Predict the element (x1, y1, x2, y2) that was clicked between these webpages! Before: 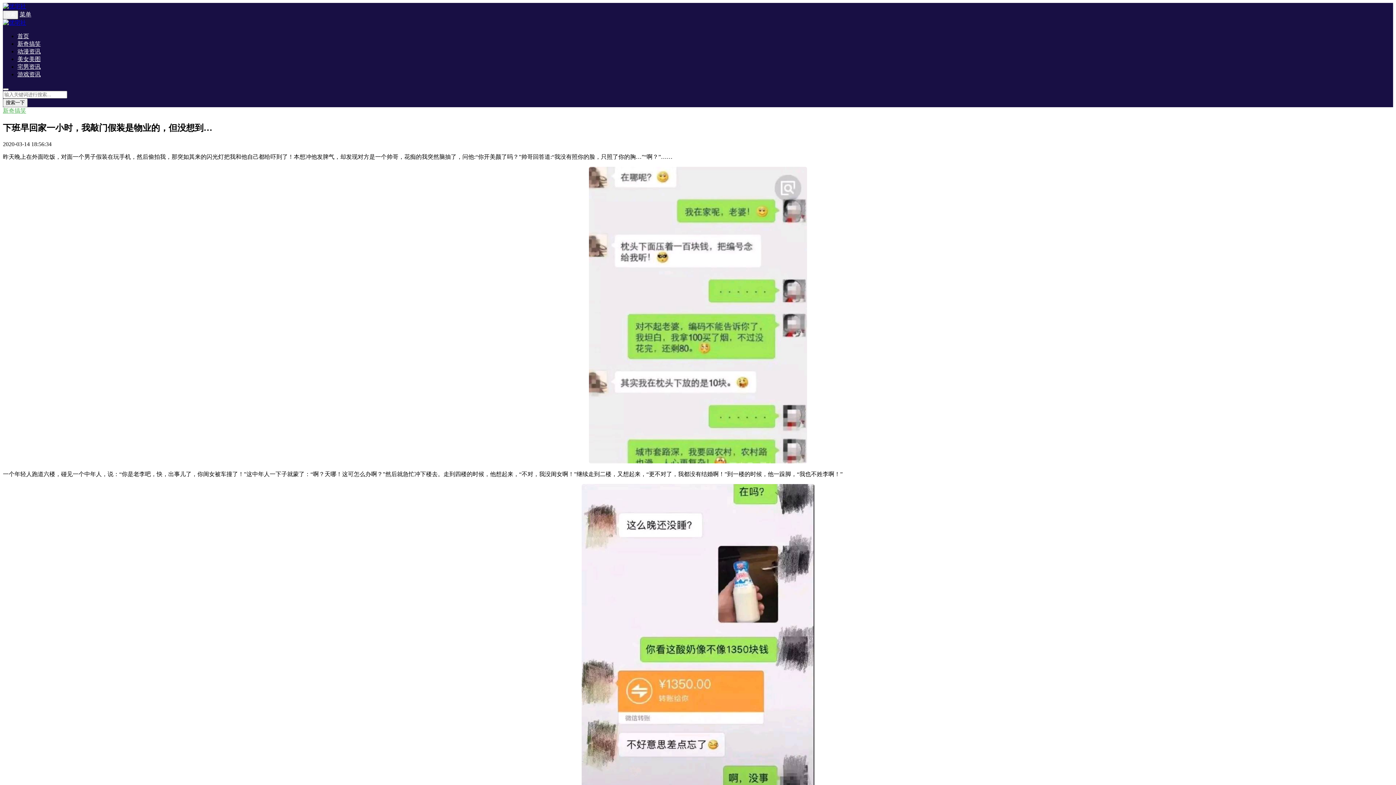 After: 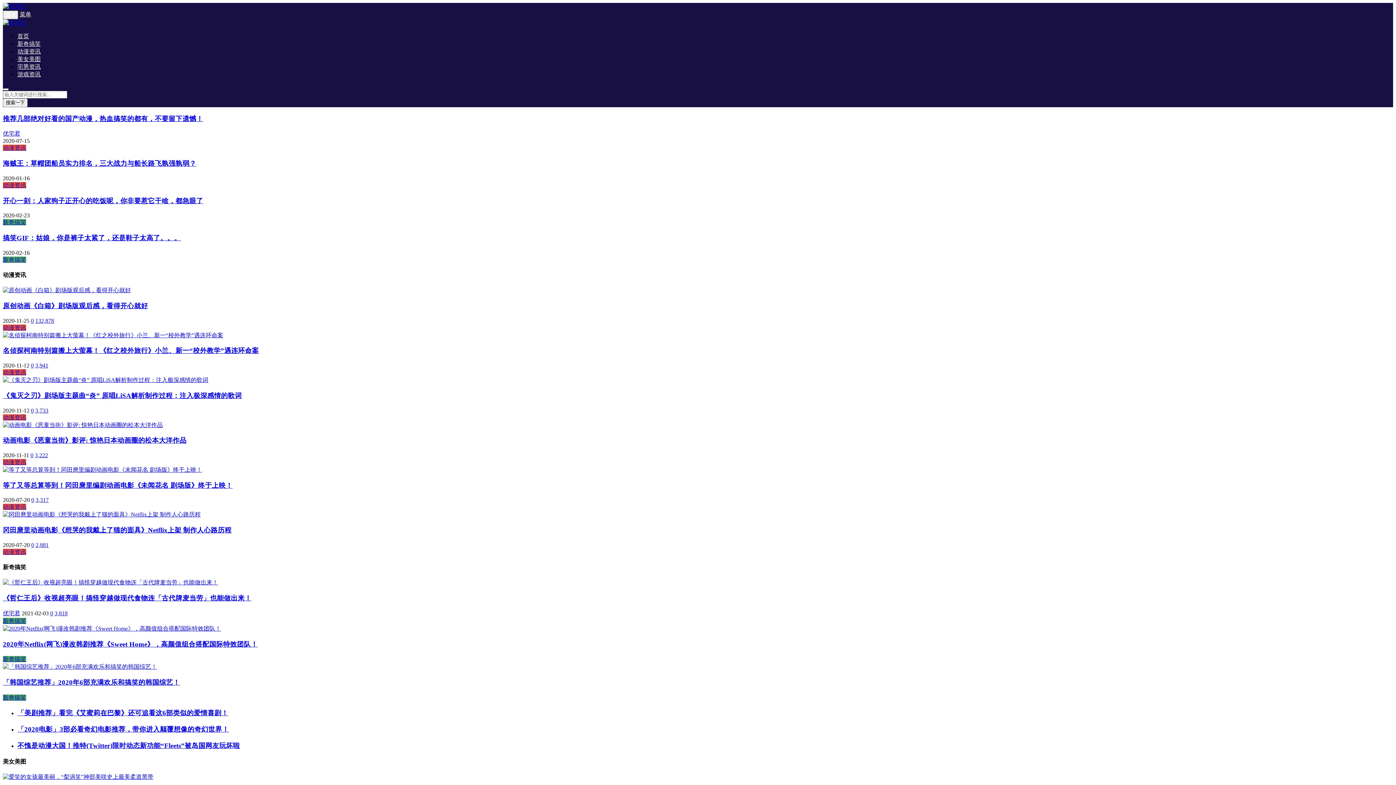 Action: bbox: (2, 19, 26, 25)